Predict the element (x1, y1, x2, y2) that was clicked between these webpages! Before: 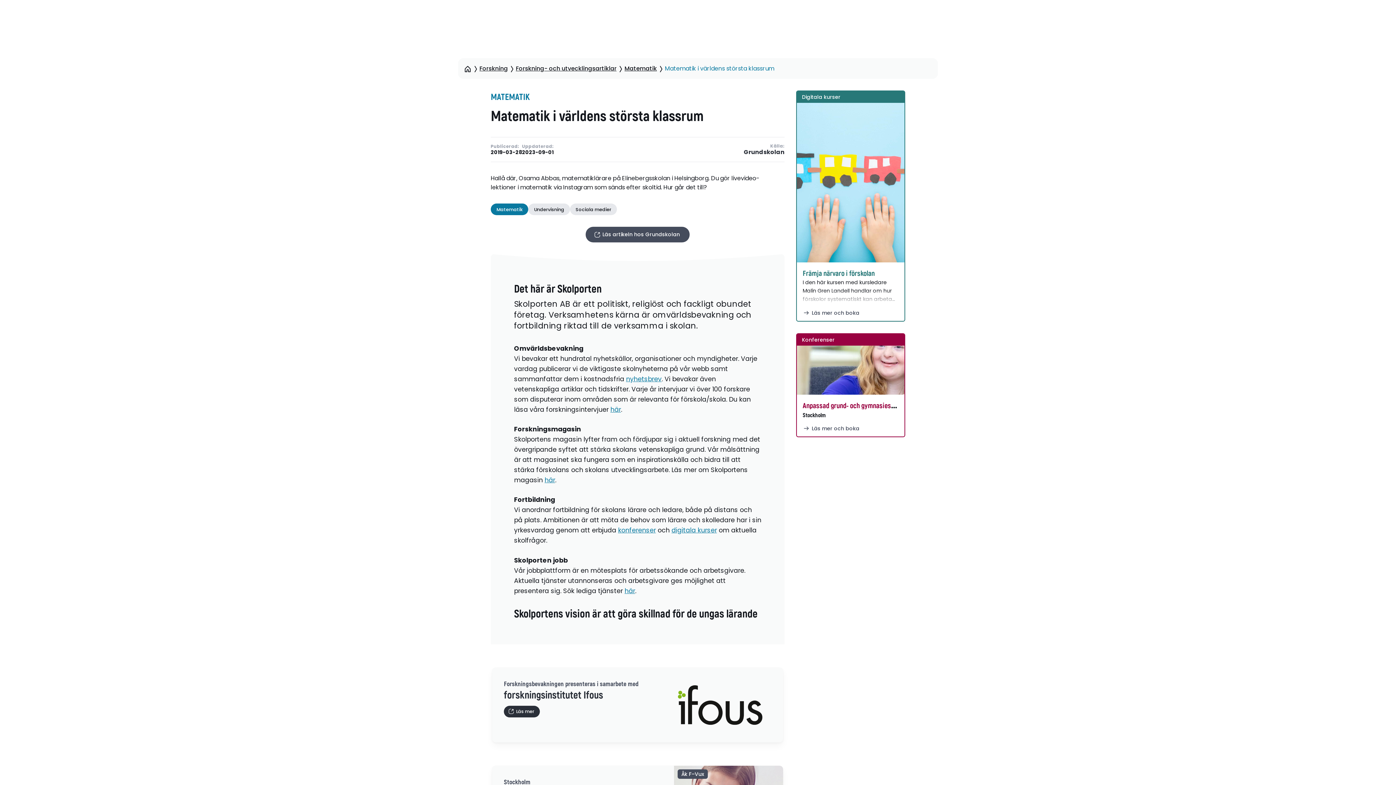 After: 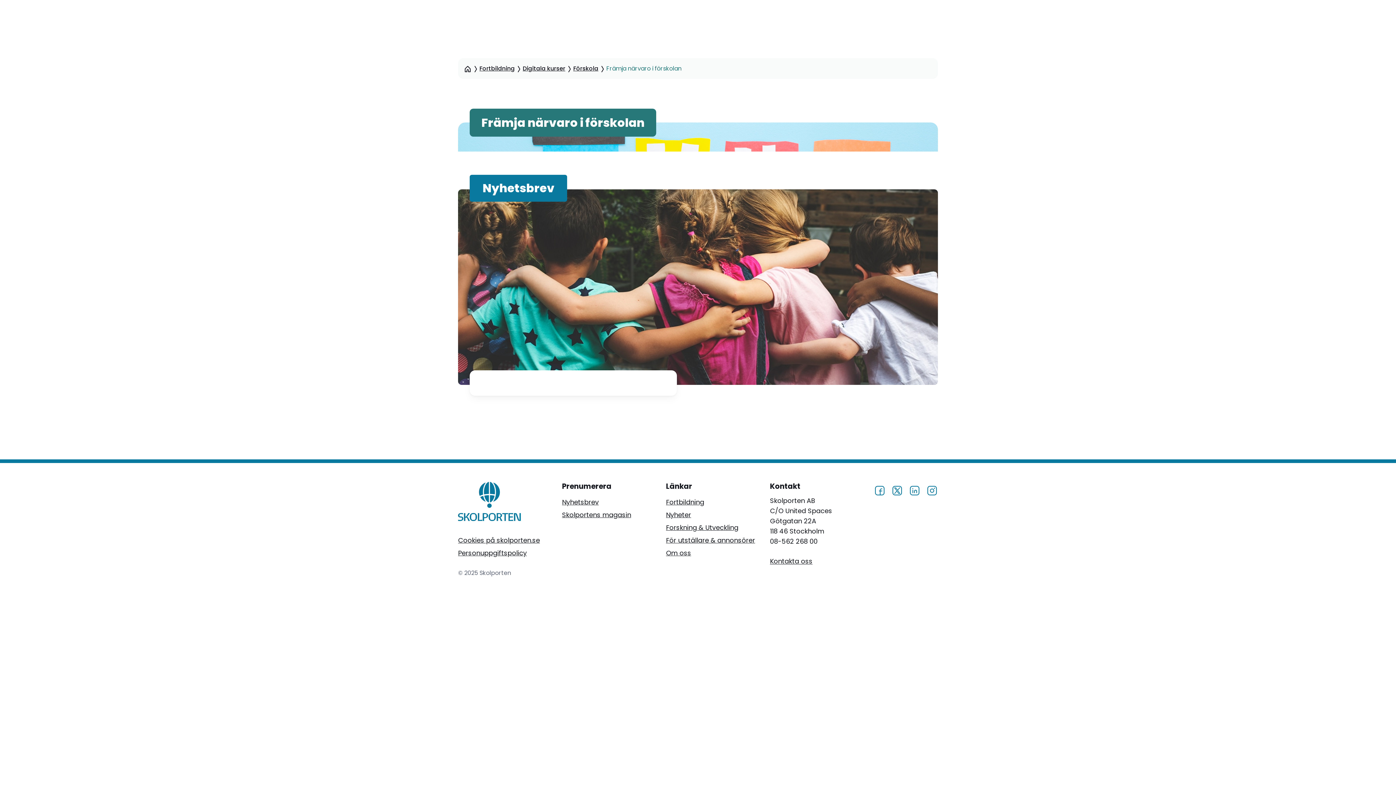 Action: bbox: (797, 102, 904, 262)